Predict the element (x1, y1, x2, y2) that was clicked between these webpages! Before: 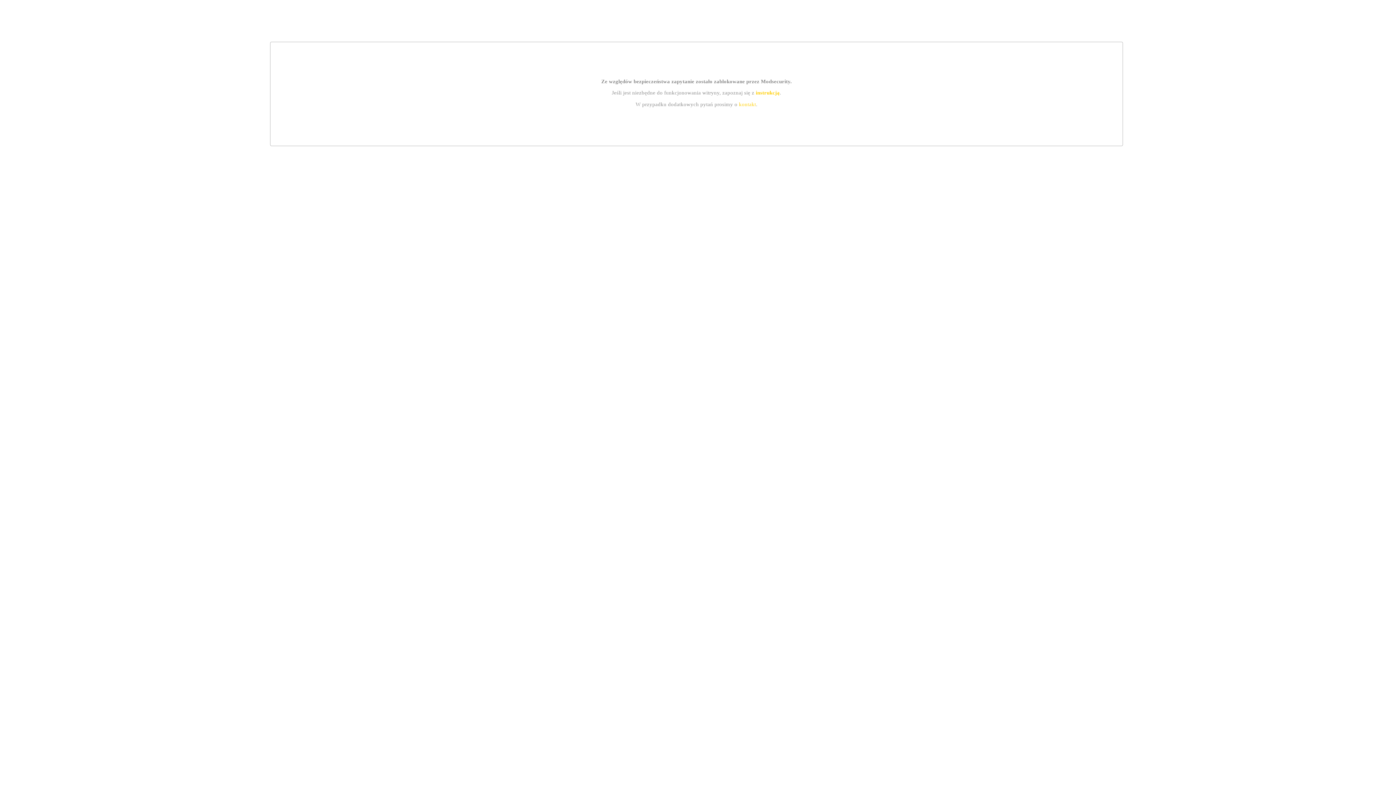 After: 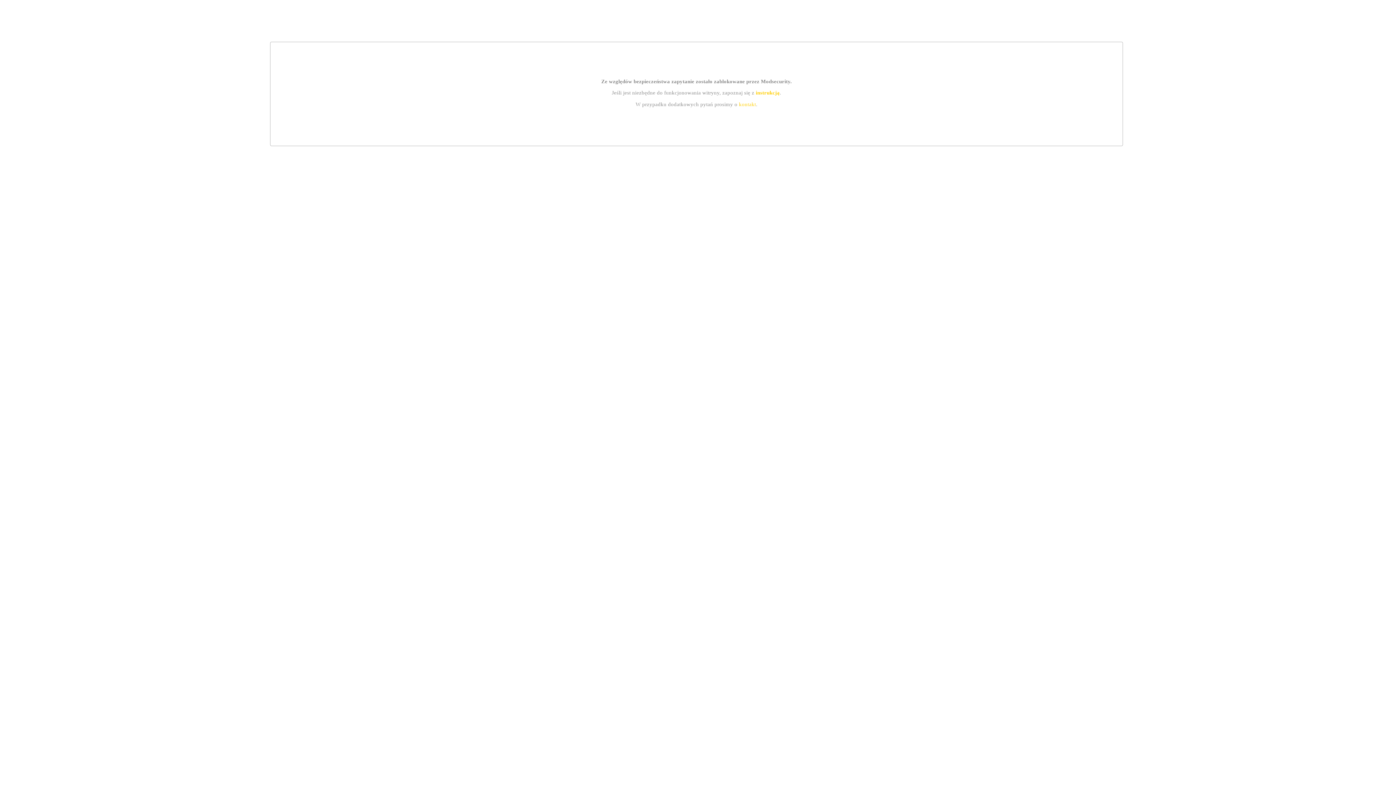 Action: label: kontakt bbox: (739, 101, 756, 107)